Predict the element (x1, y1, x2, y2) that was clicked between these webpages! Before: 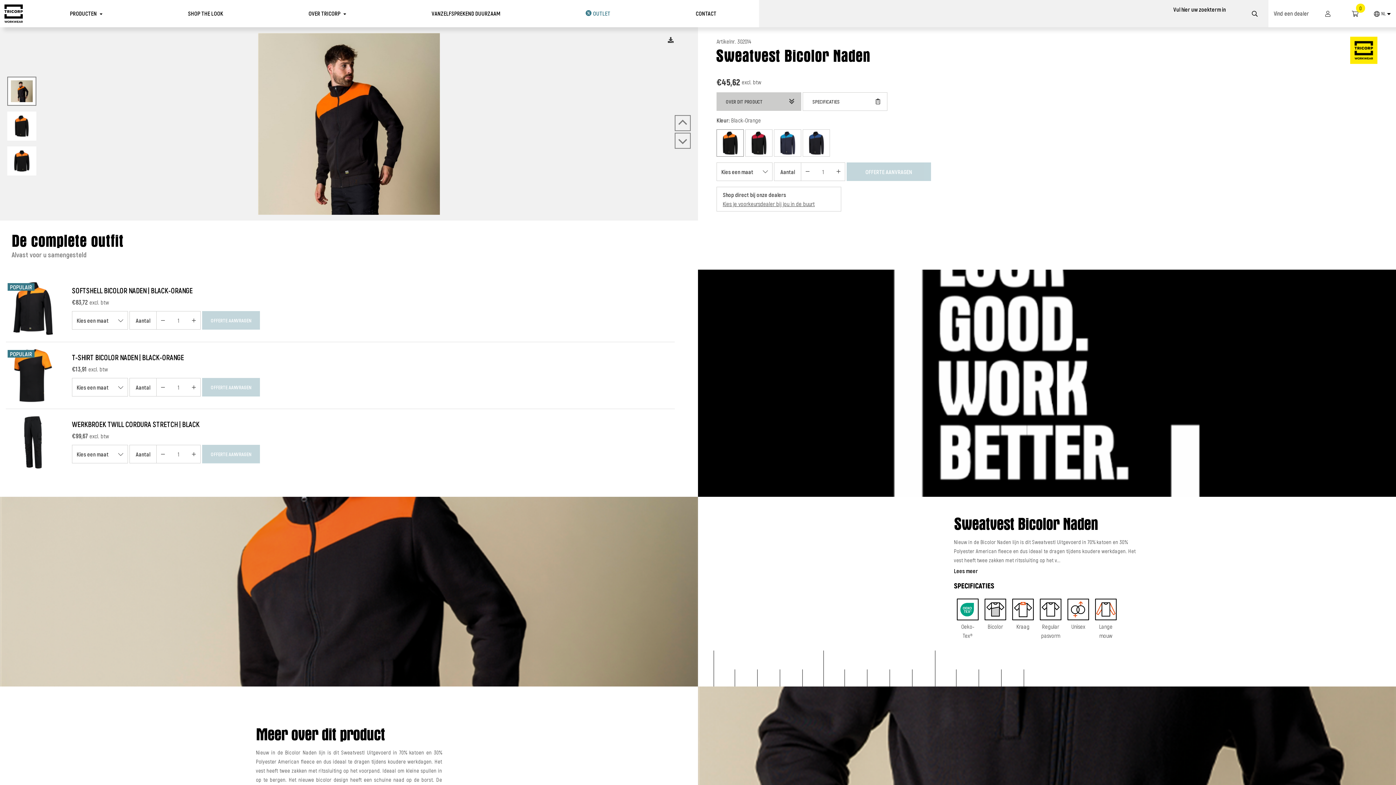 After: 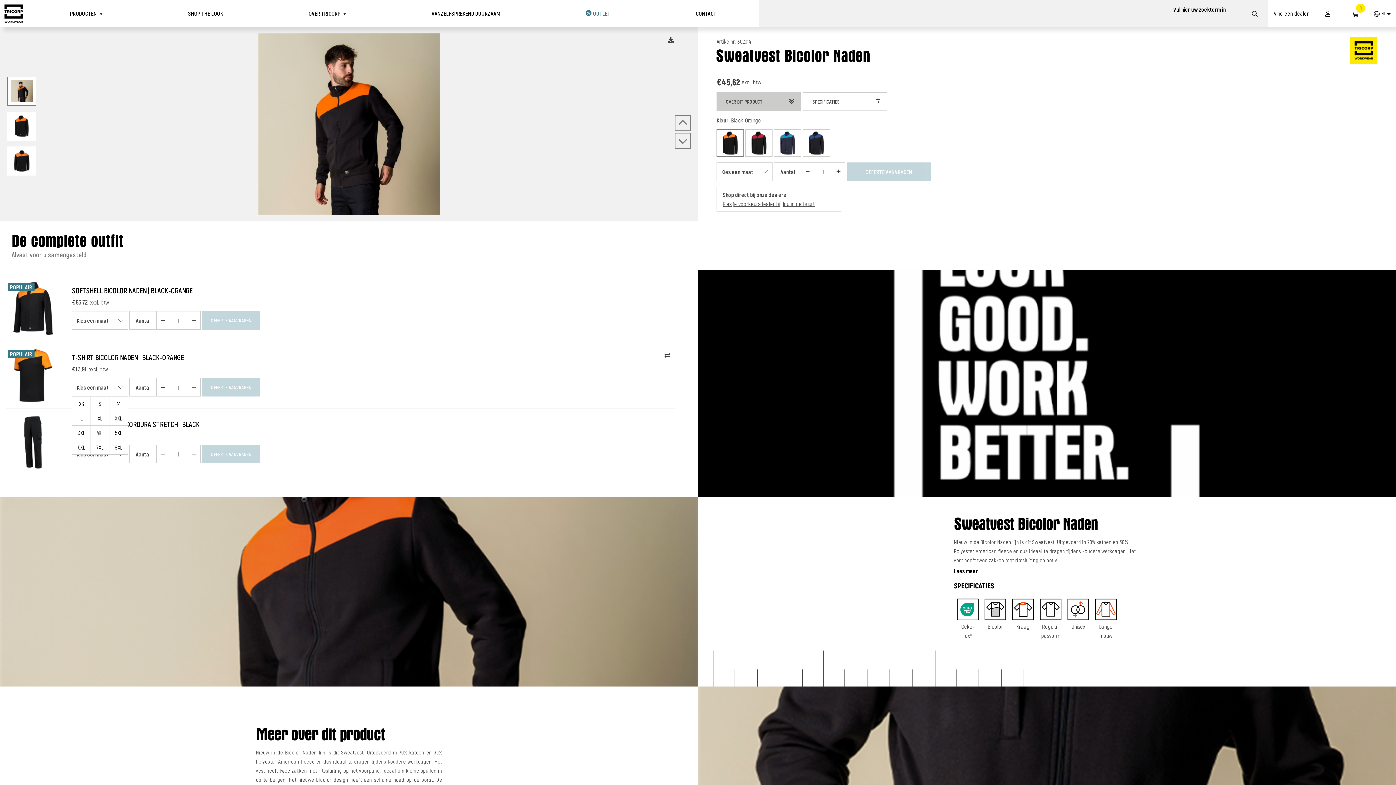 Action: bbox: (72, 378, 128, 396) label: Kies een maat